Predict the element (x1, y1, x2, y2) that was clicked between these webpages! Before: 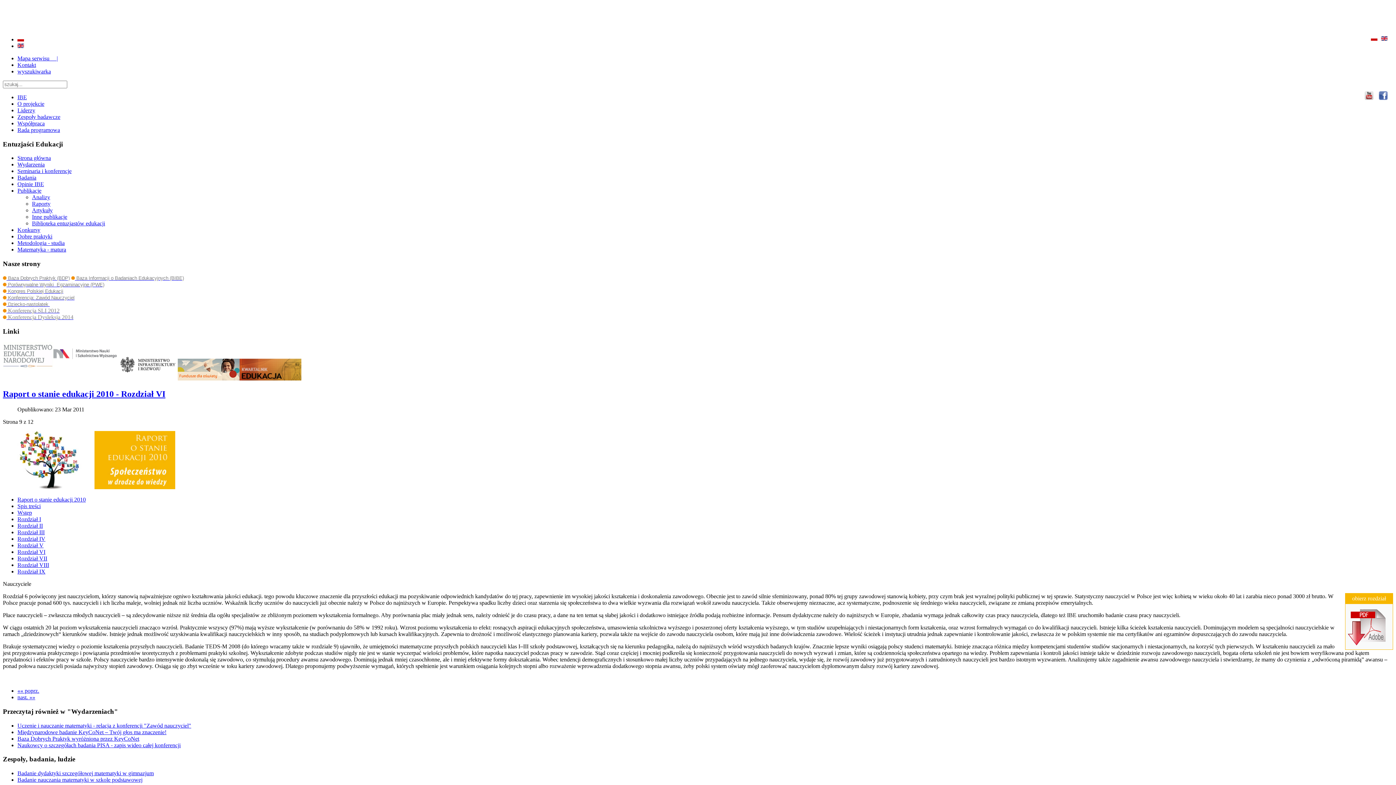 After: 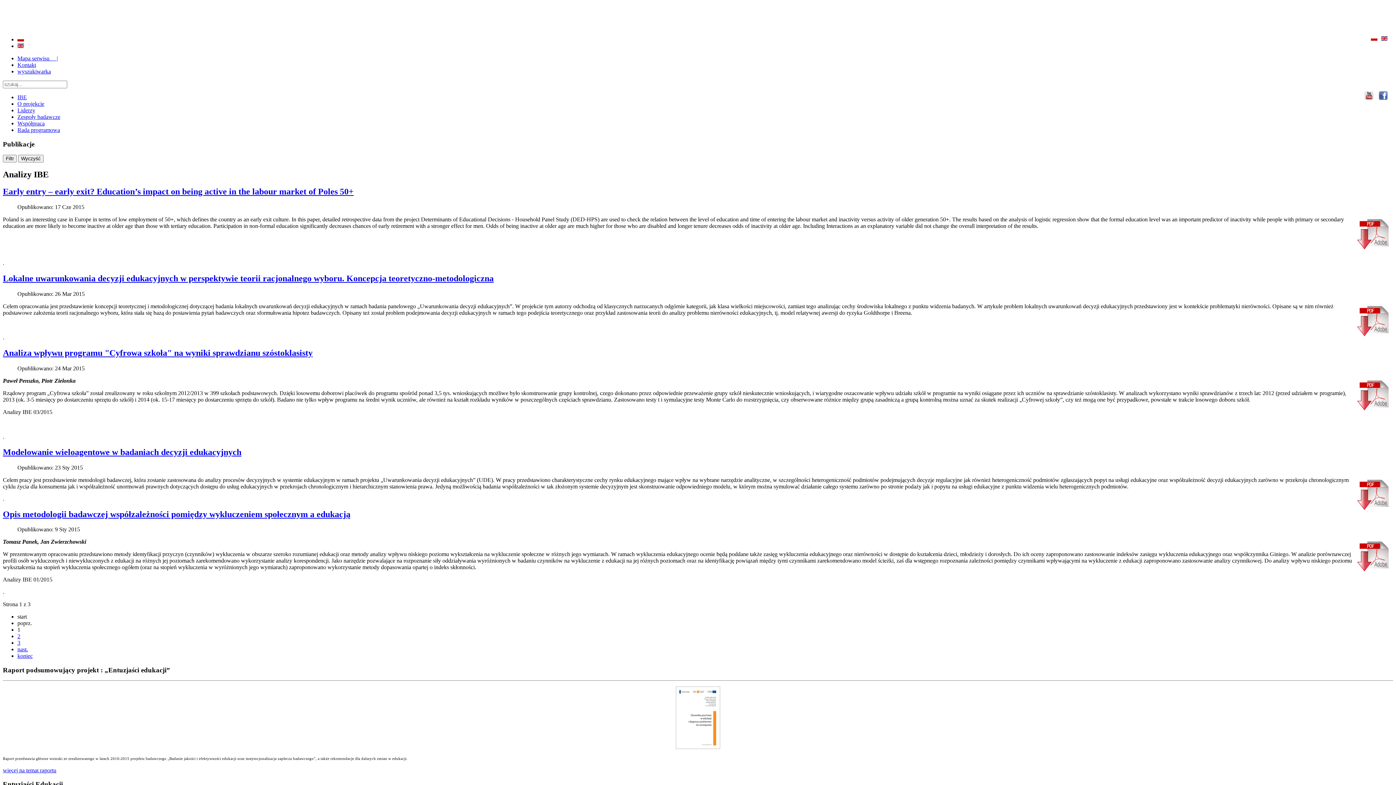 Action: label: Analizy bbox: (32, 194, 50, 200)